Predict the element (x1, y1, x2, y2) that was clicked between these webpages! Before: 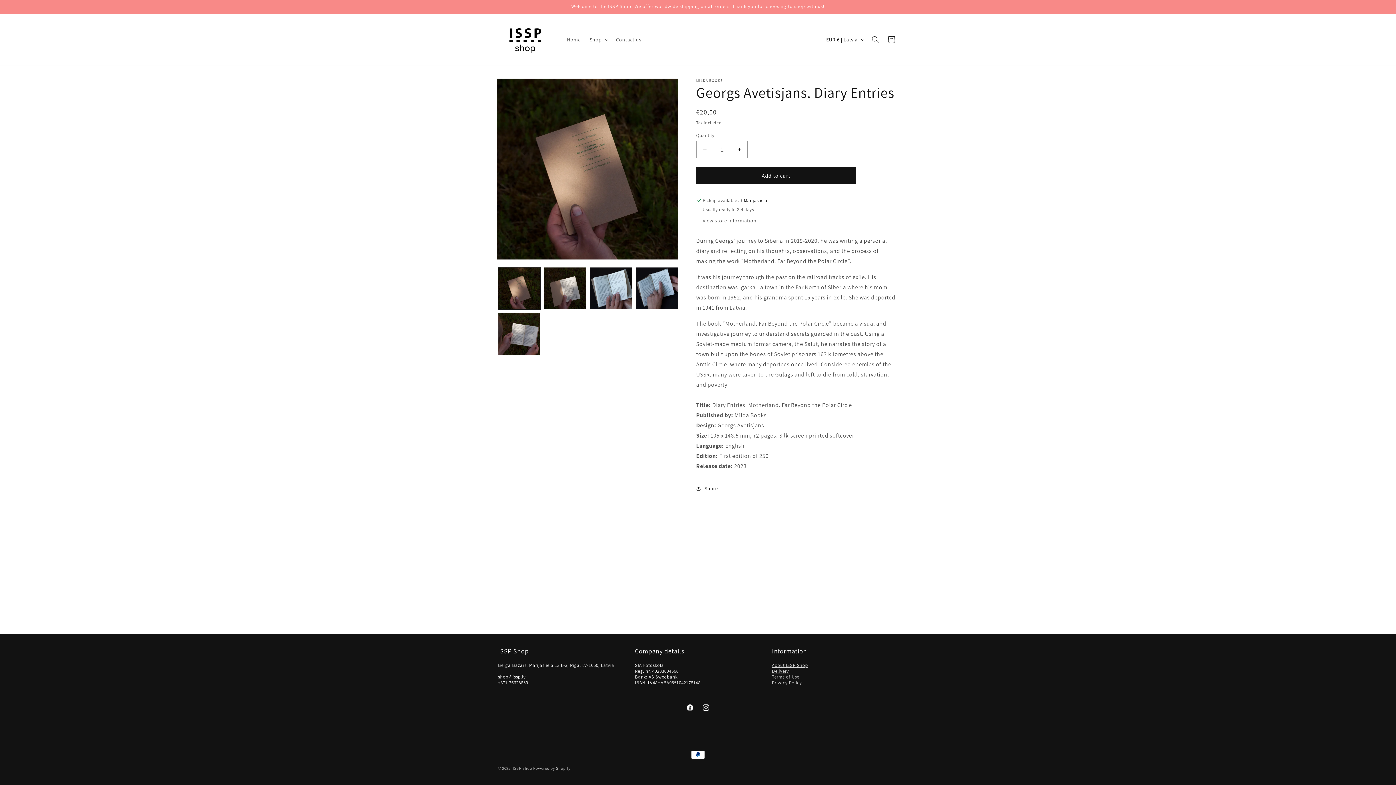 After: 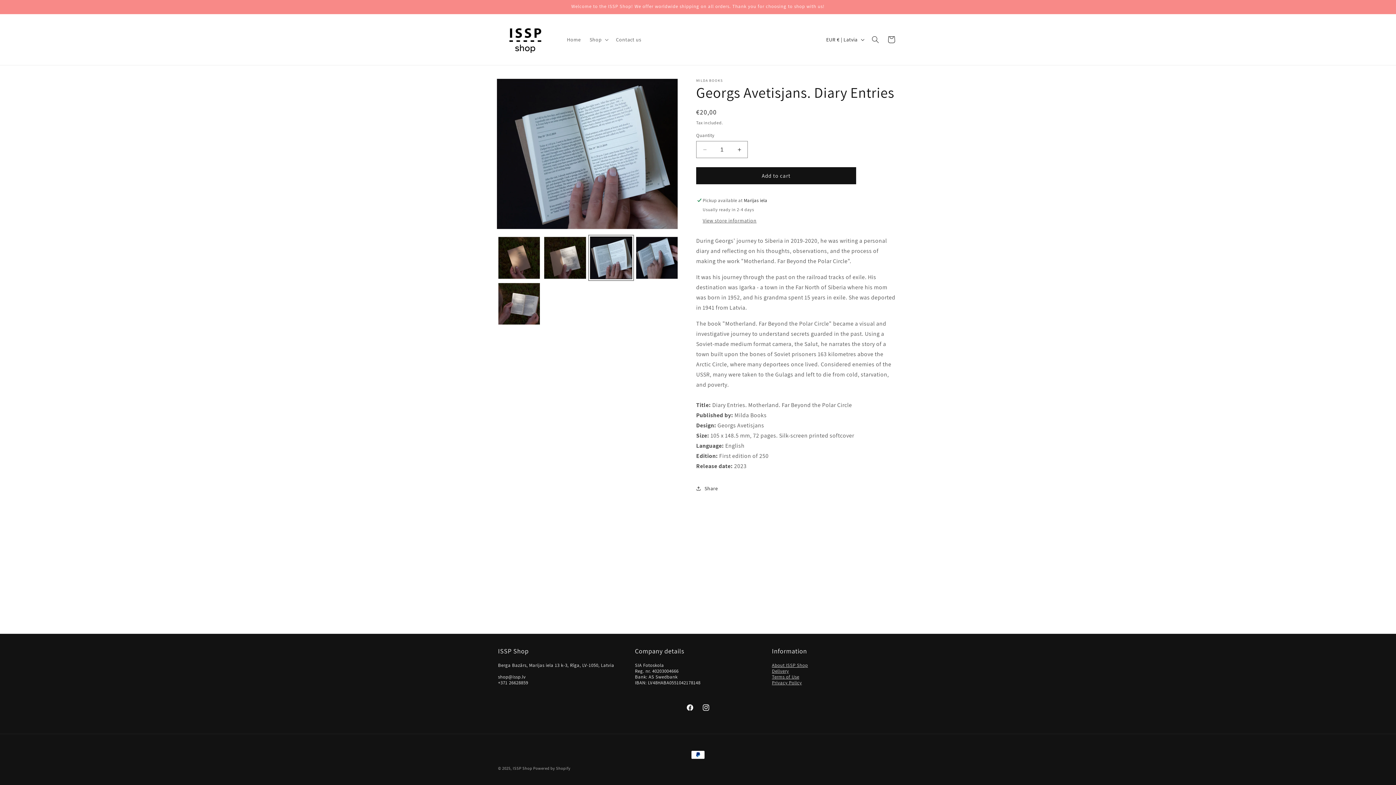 Action: label: Load image 3 in gallery view bbox: (590, 267, 632, 309)